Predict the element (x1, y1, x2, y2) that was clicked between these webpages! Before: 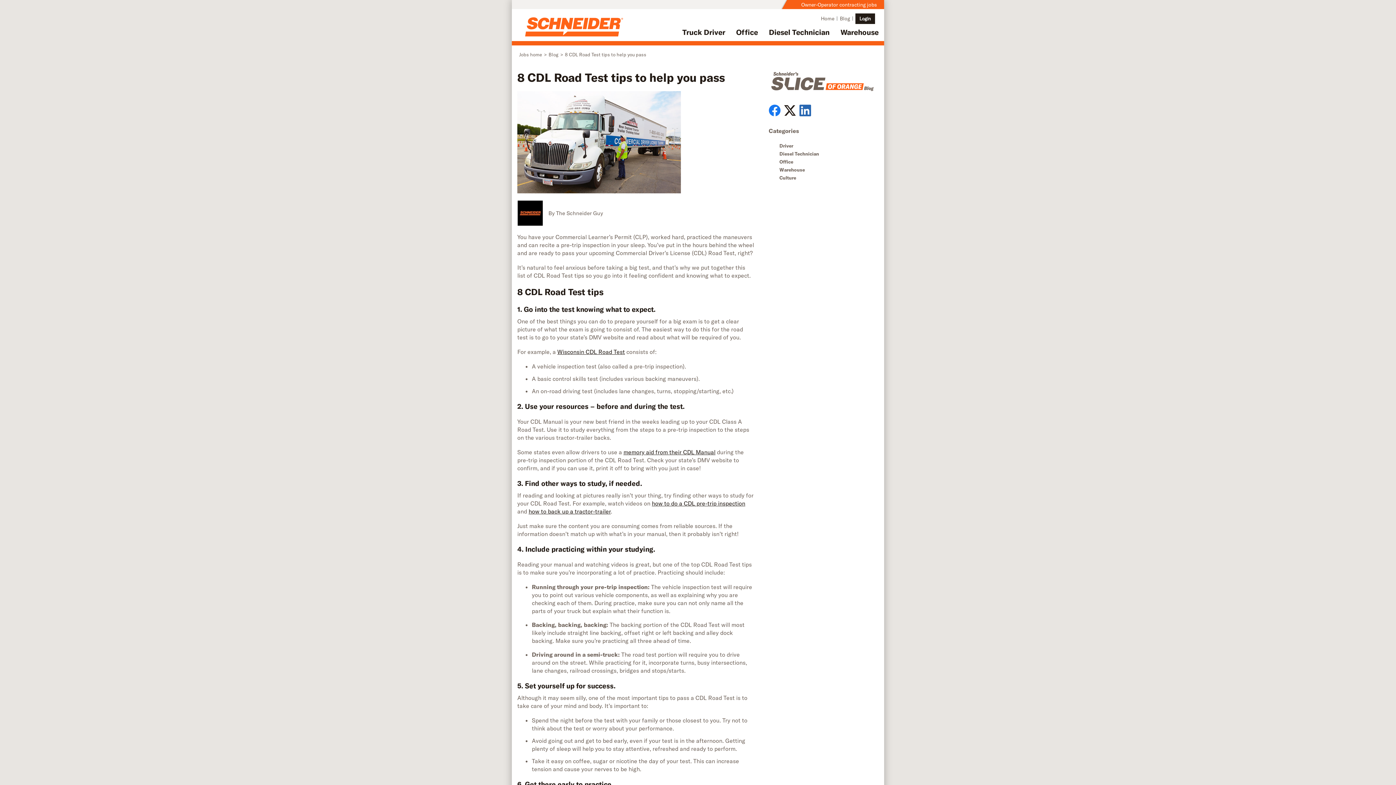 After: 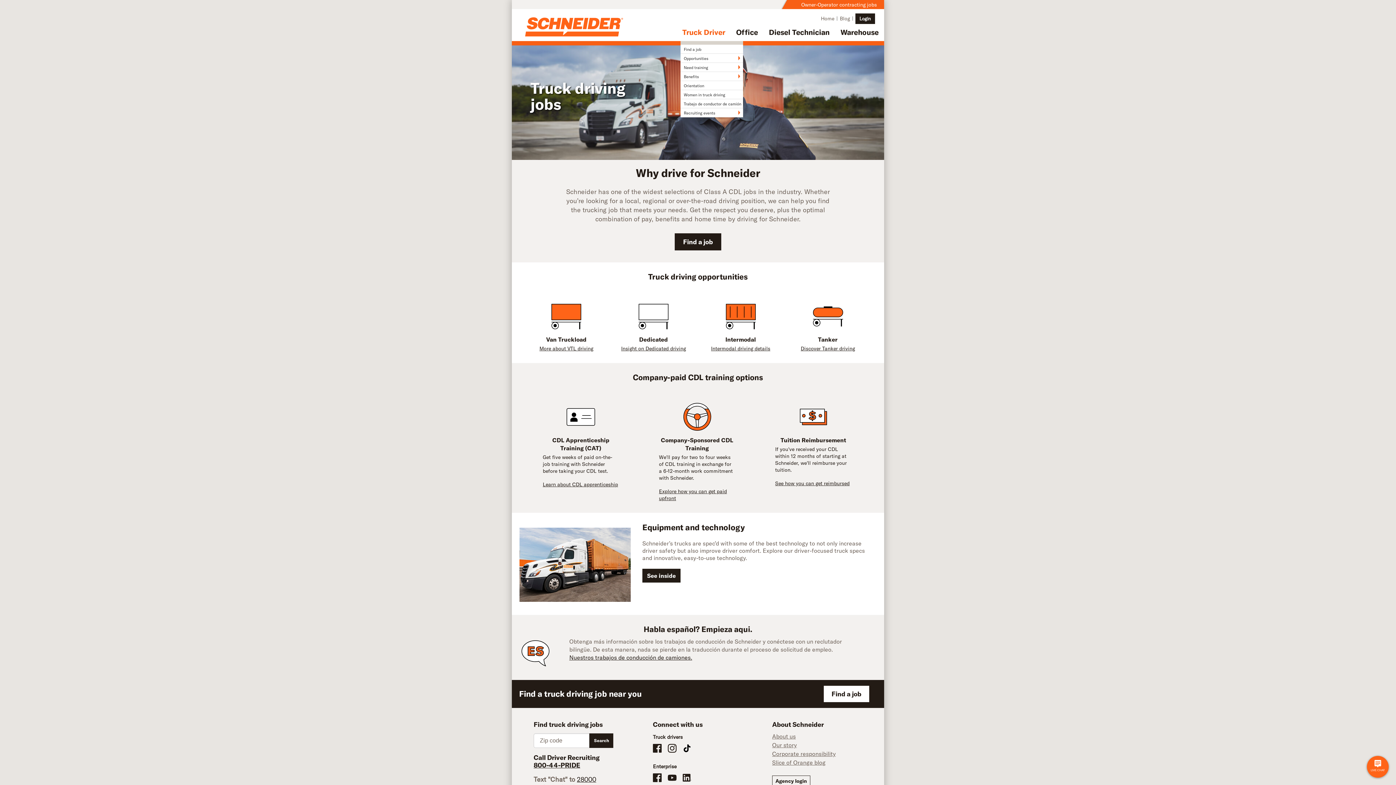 Action: label: Truck Driver bbox: (677, 23, 730, 41)